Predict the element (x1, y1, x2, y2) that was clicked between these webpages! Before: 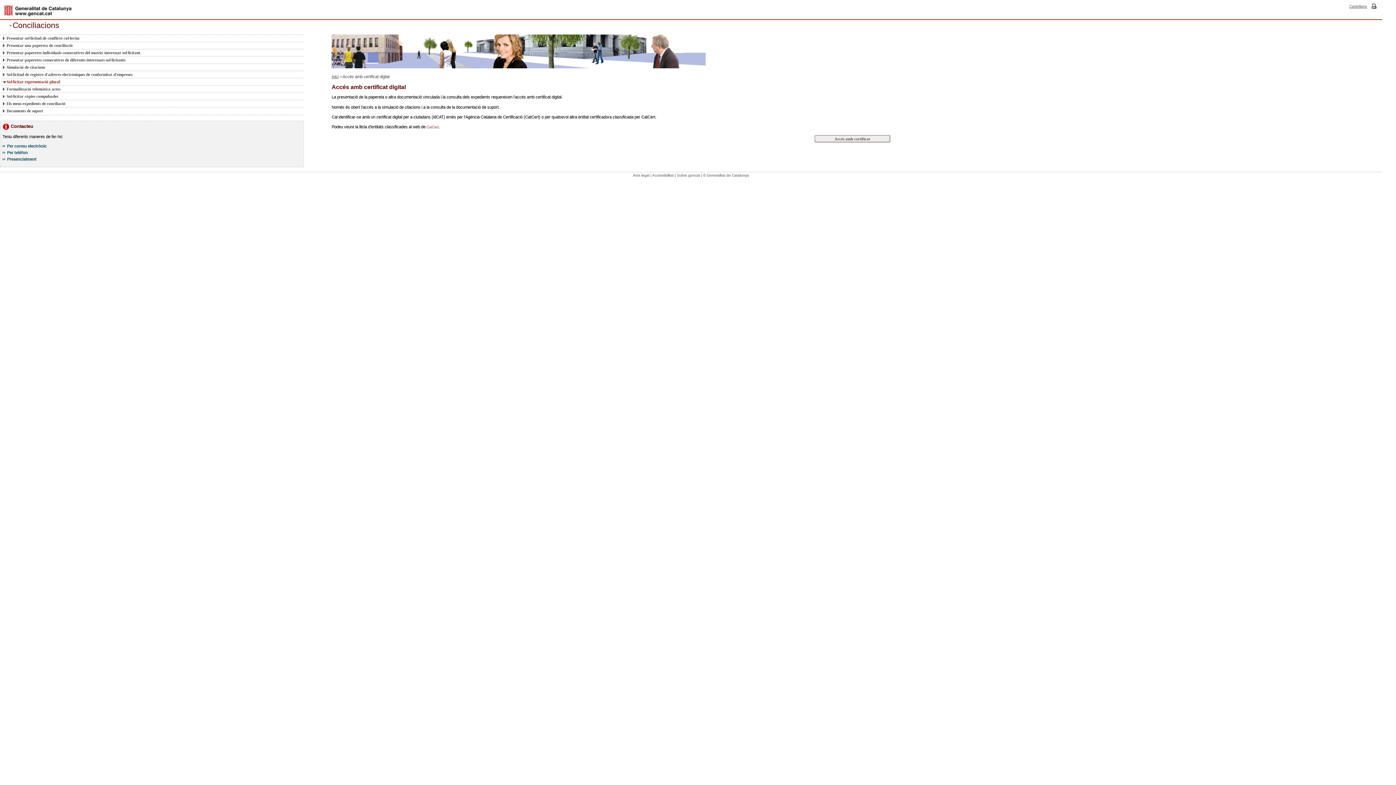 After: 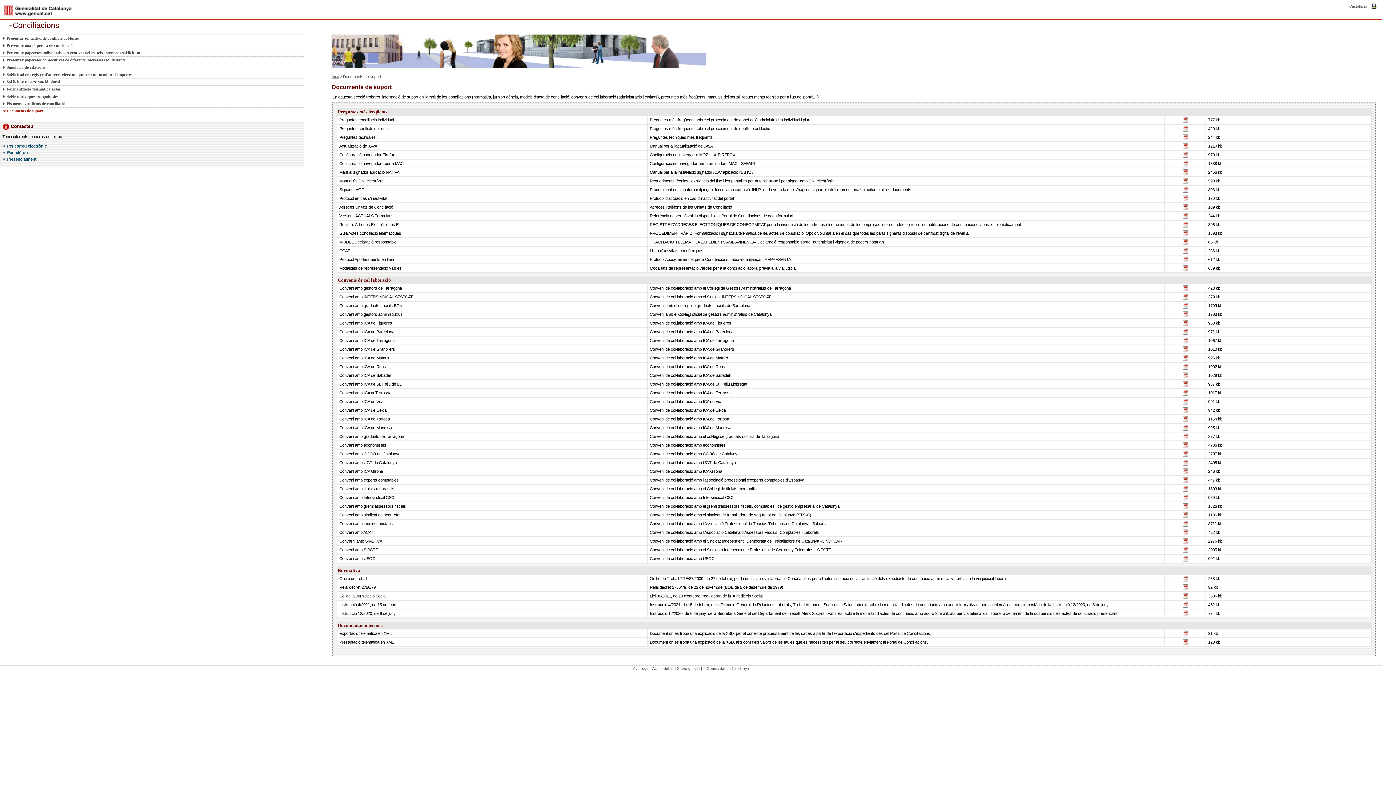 Action: label: Documents de suport bbox: (2, 107, 295, 114)